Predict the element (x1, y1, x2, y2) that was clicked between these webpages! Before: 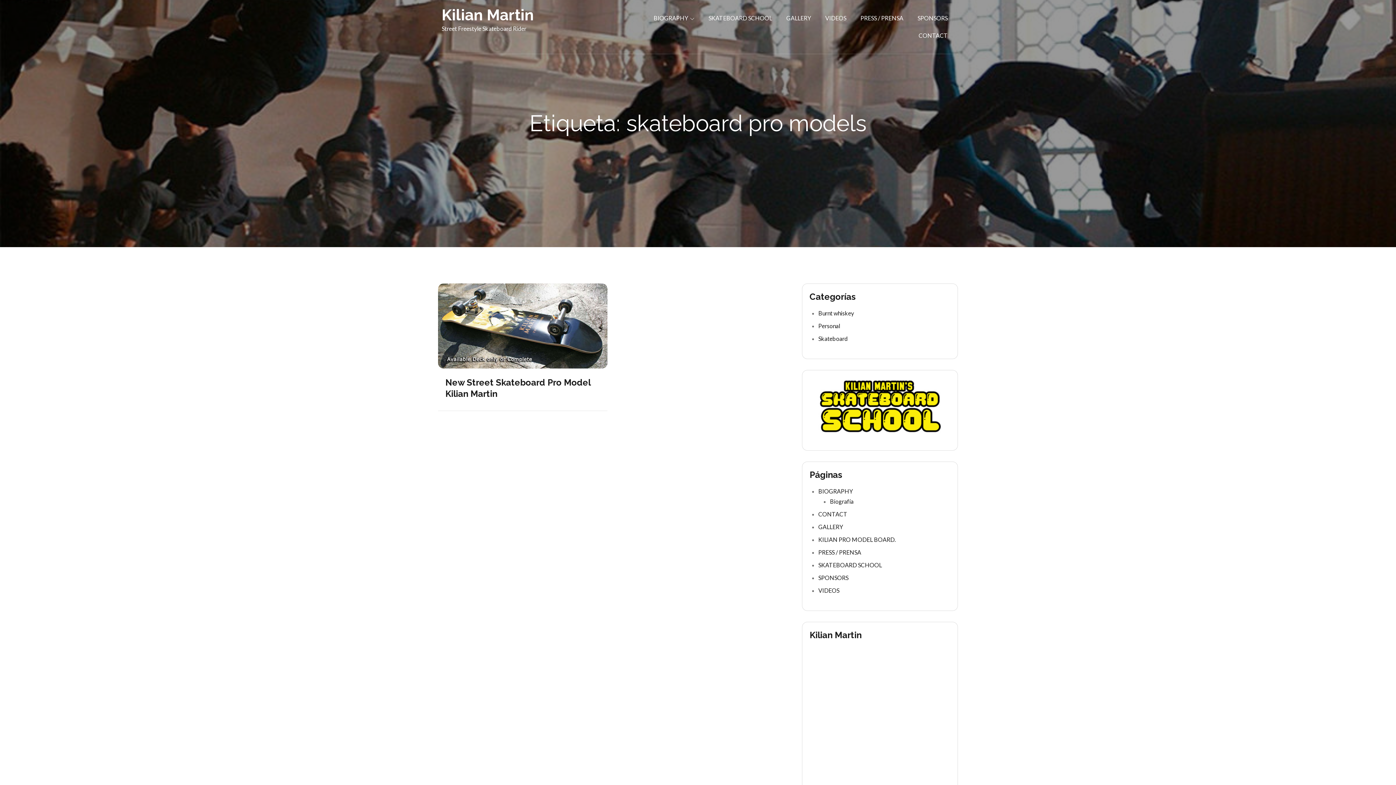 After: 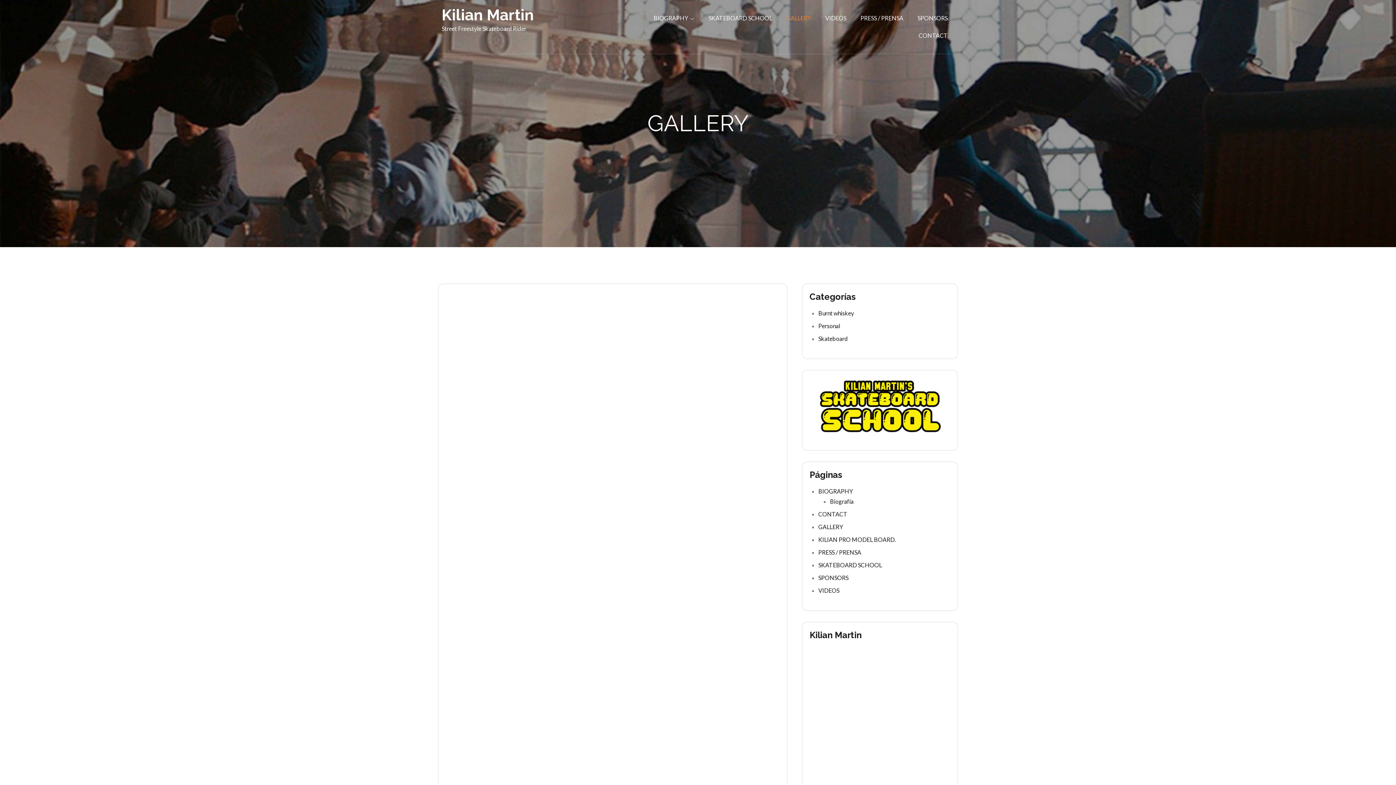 Action: label: GALLERY bbox: (780, 9, 817, 26)